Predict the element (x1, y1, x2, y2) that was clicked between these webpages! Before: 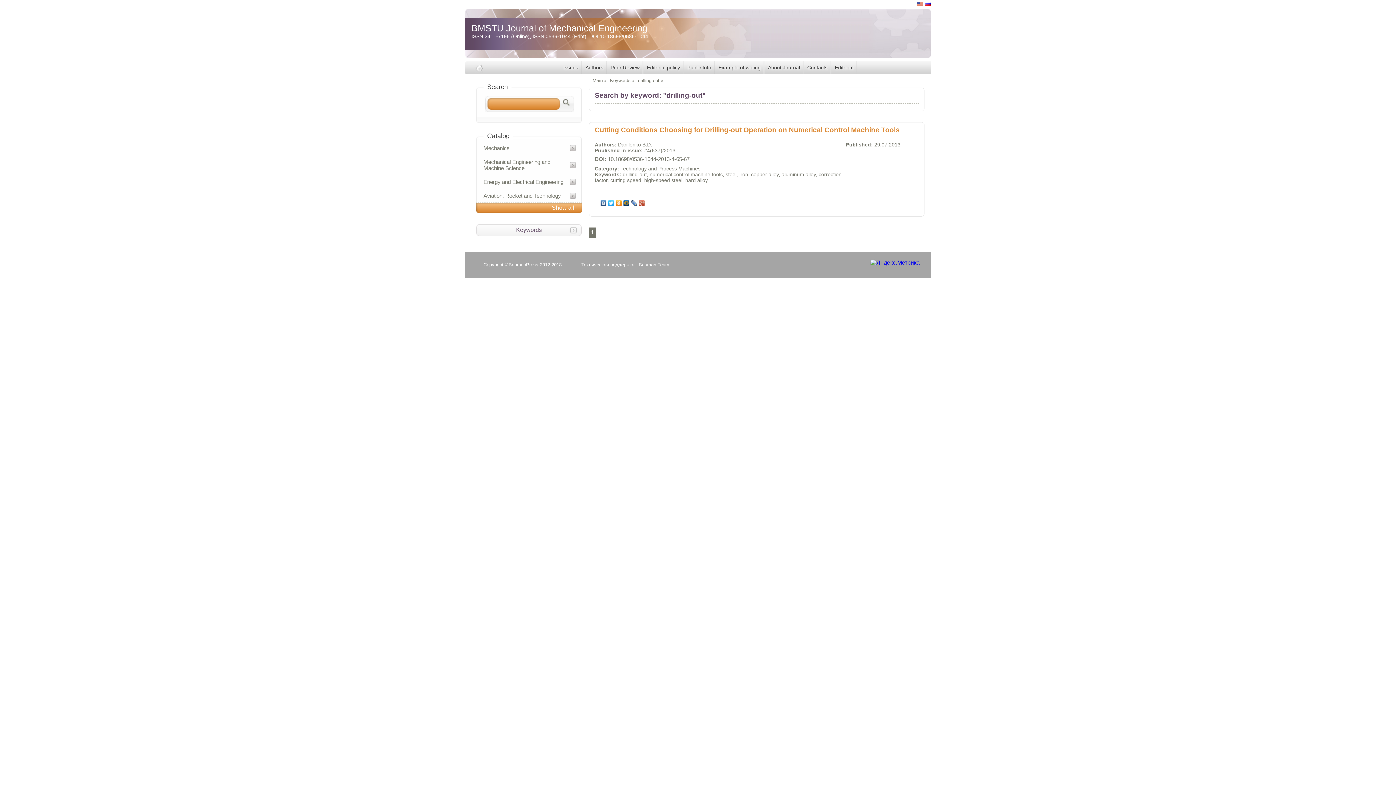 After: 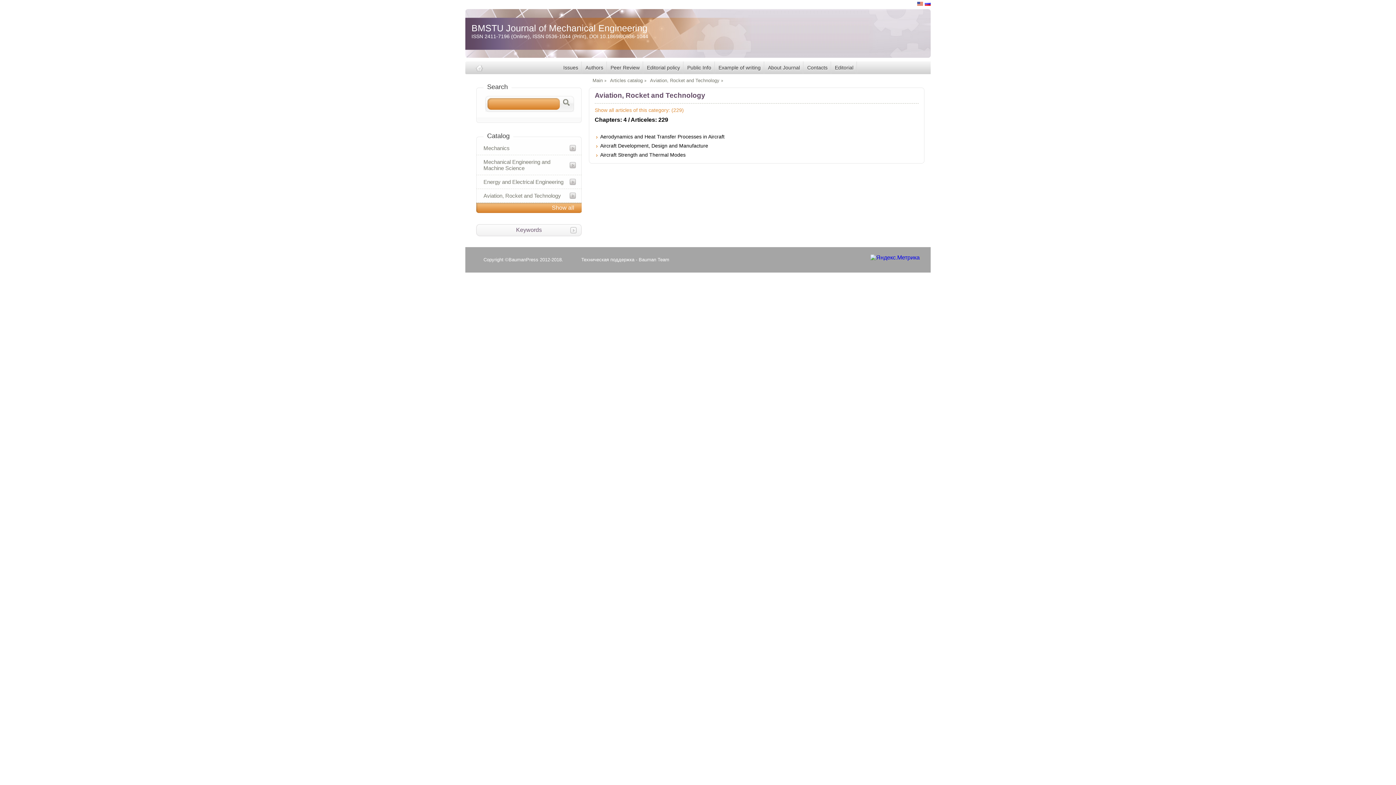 Action: label: Aviation, Rocket and Technology bbox: (476, 189, 581, 202)